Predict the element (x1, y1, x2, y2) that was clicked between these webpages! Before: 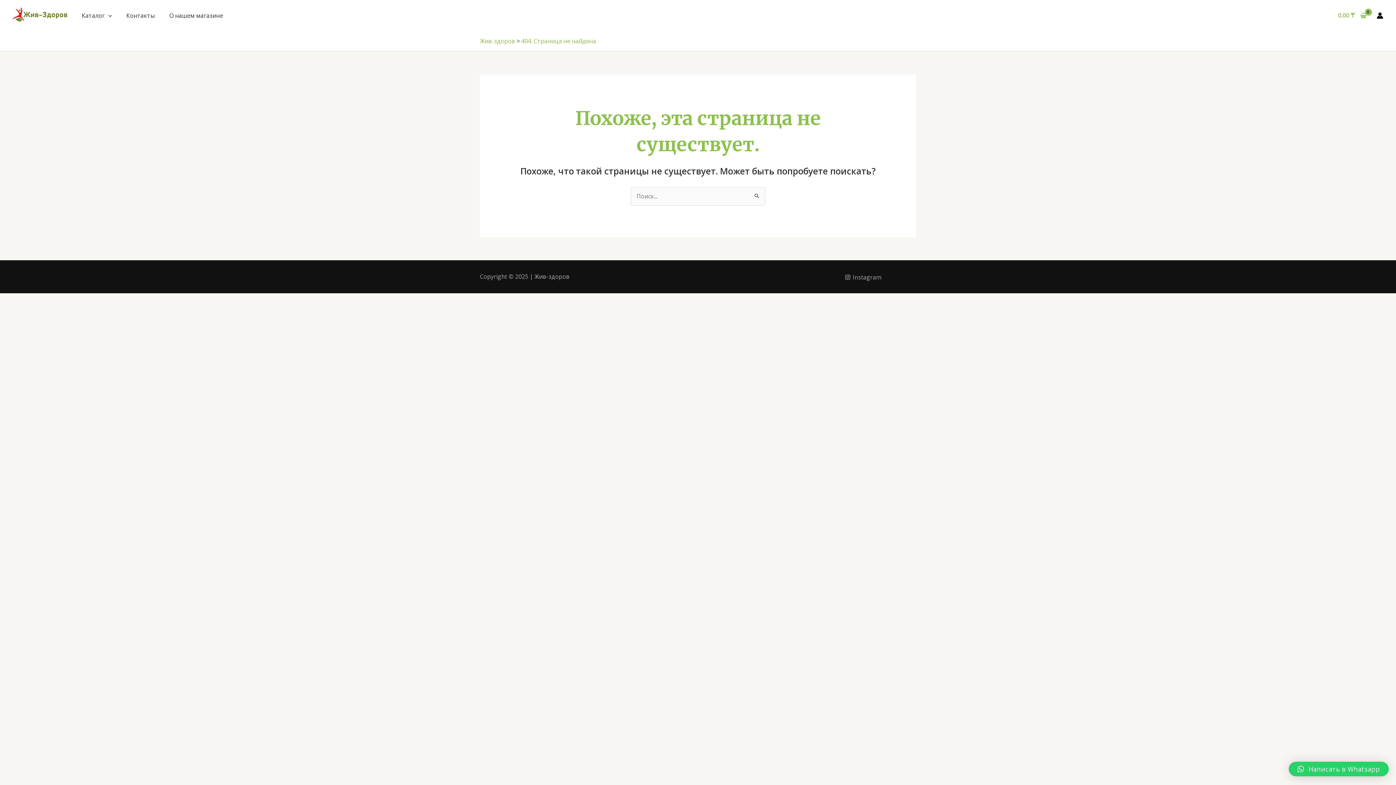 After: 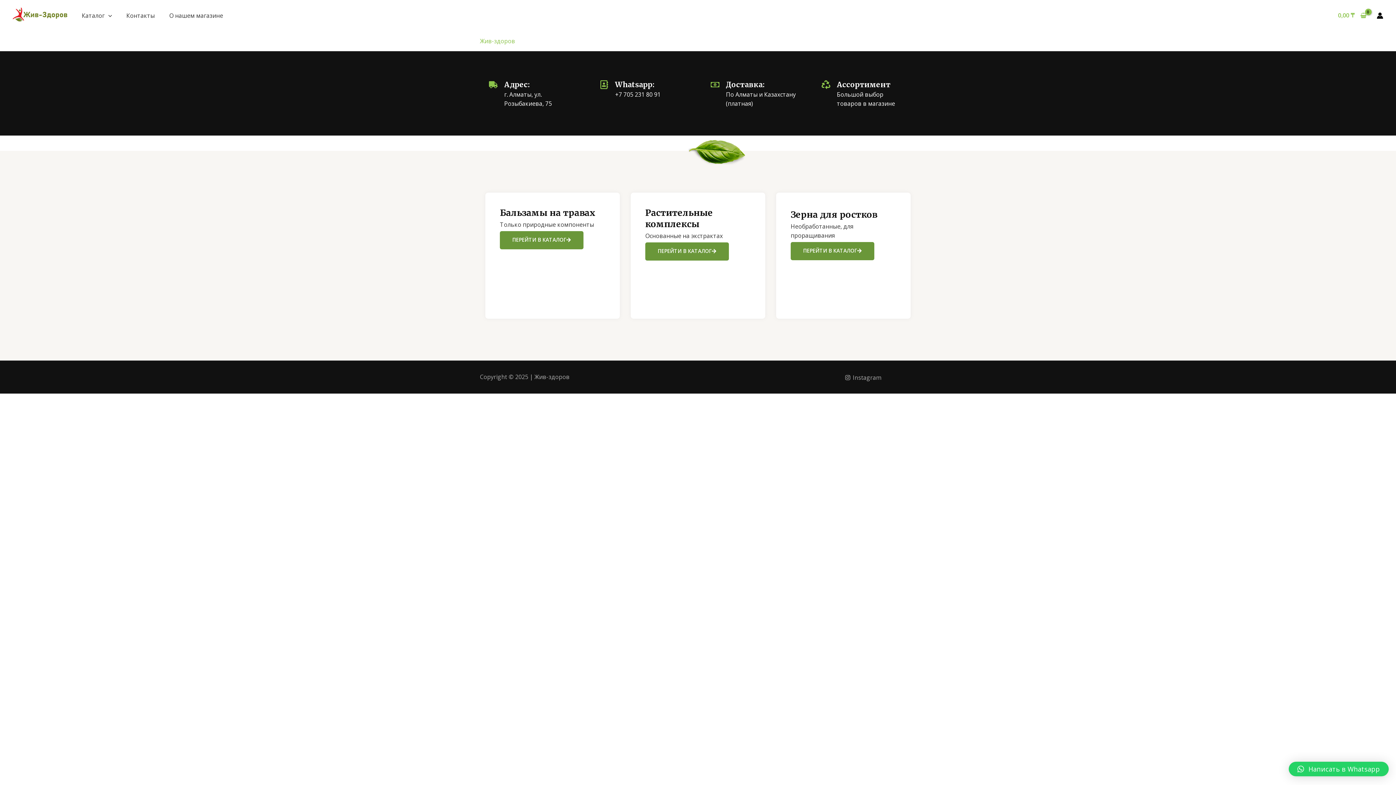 Action: bbox: (12, 10, 67, 18)